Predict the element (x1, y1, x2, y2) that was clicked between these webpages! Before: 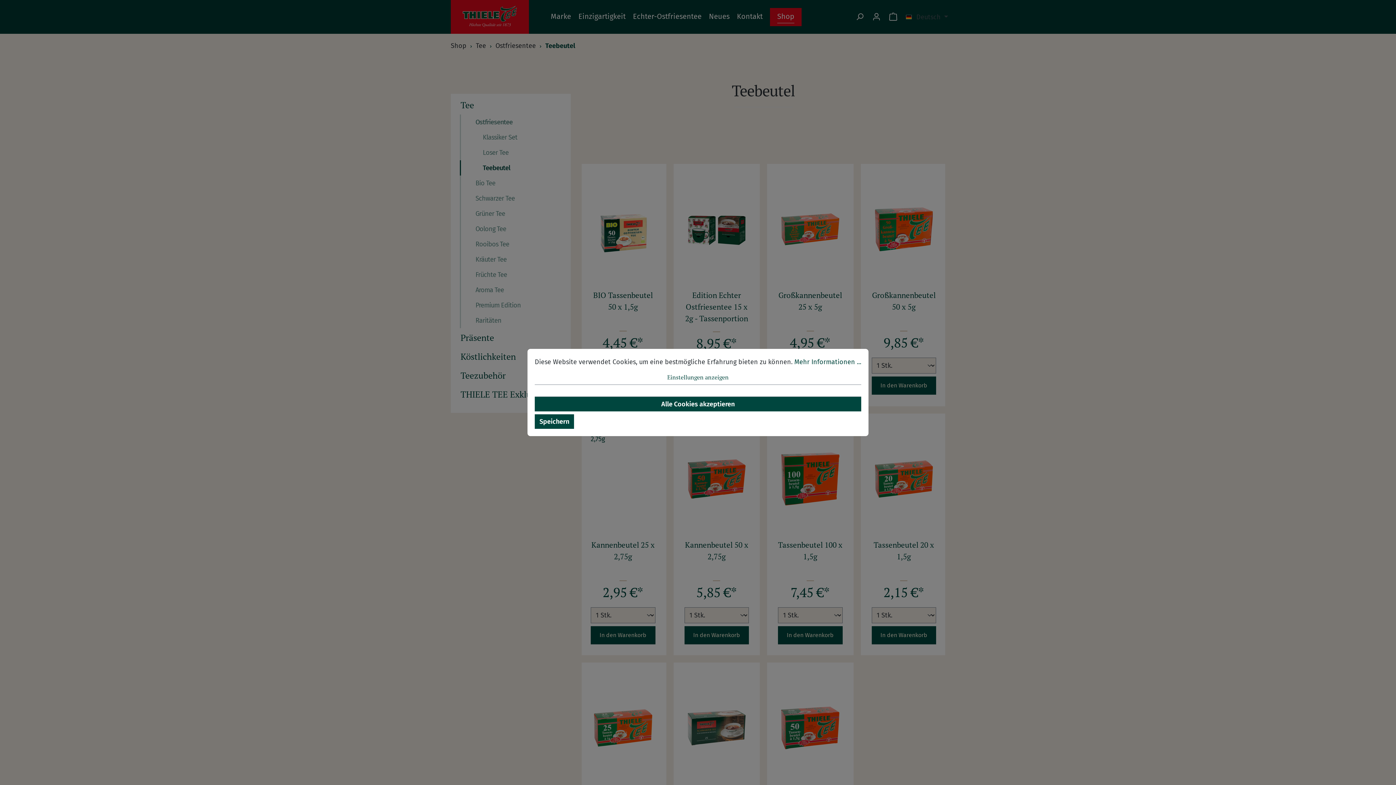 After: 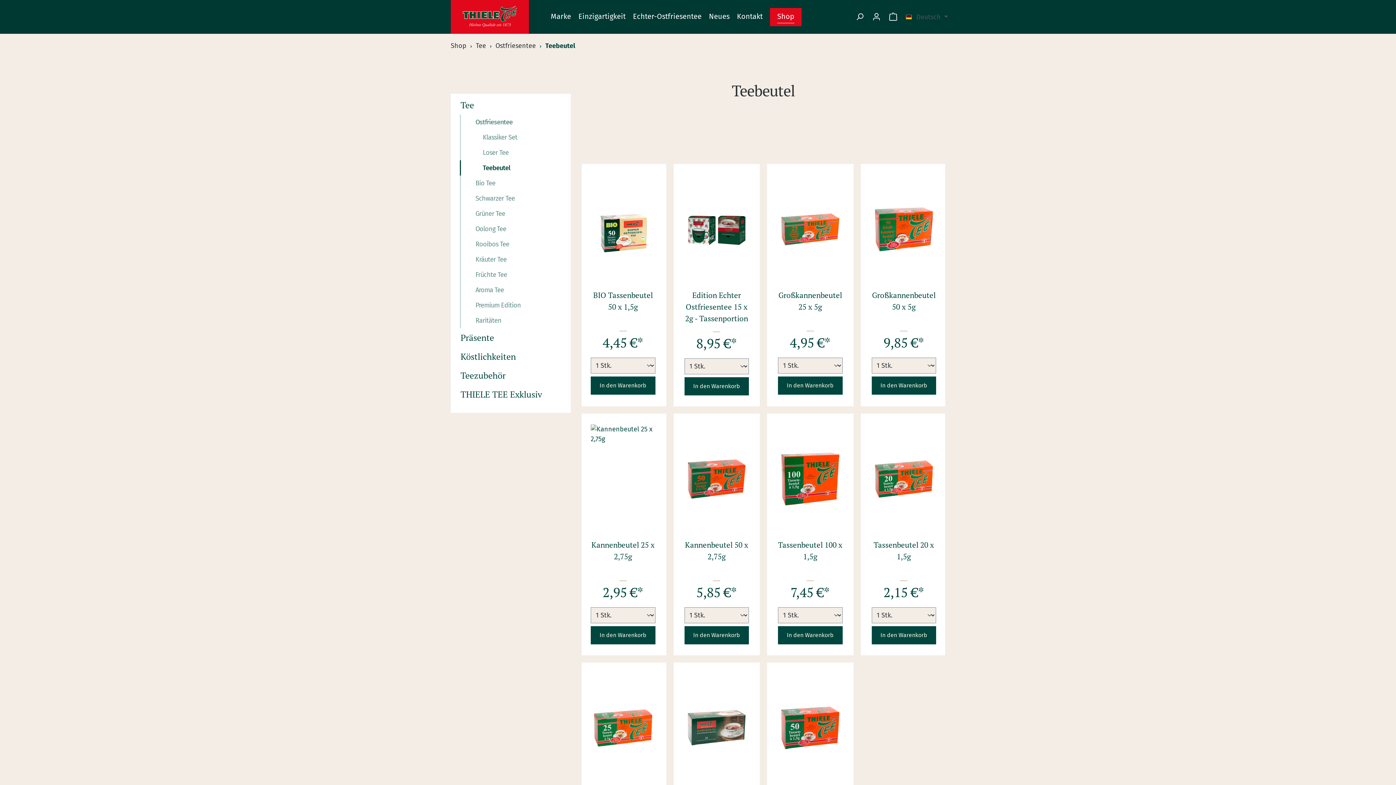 Action: label: Speichern bbox: (534, 414, 574, 429)